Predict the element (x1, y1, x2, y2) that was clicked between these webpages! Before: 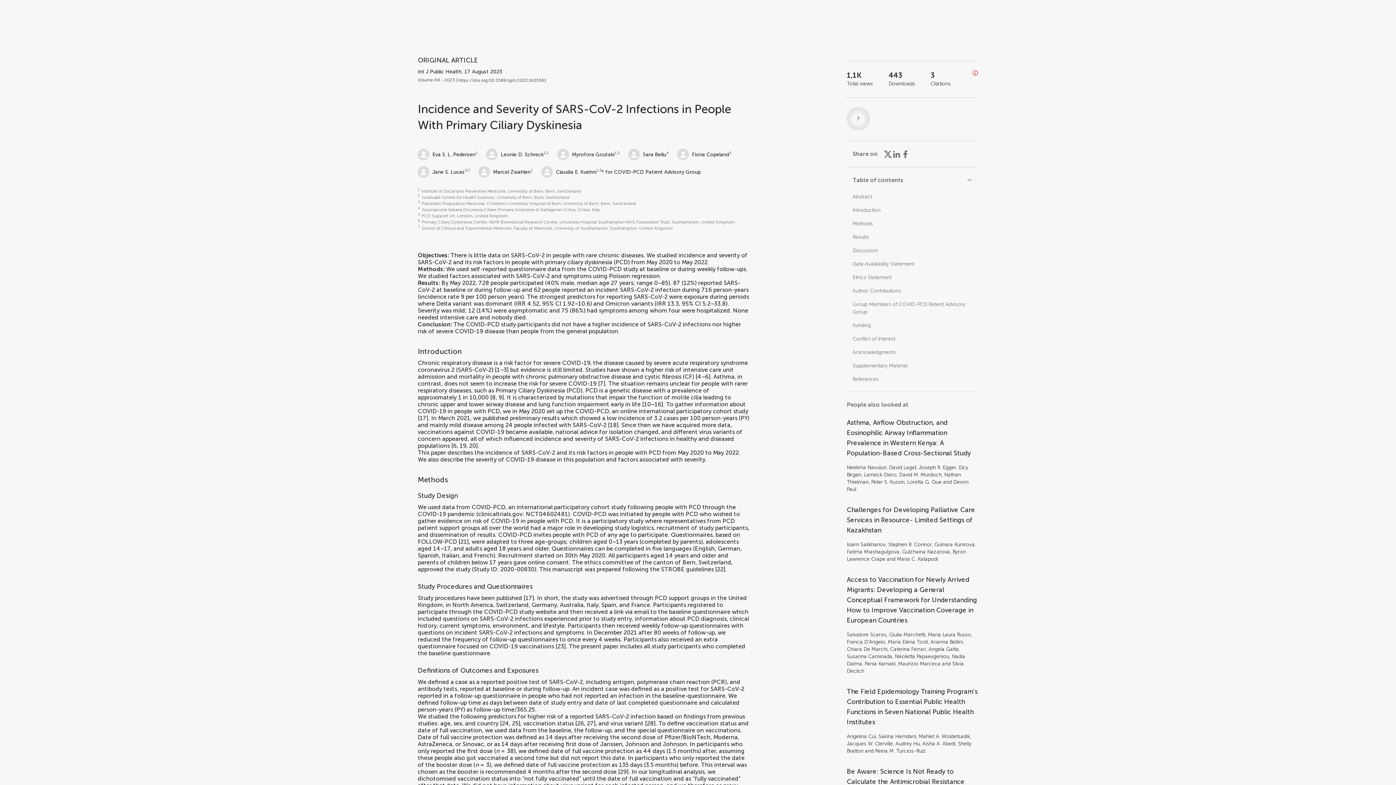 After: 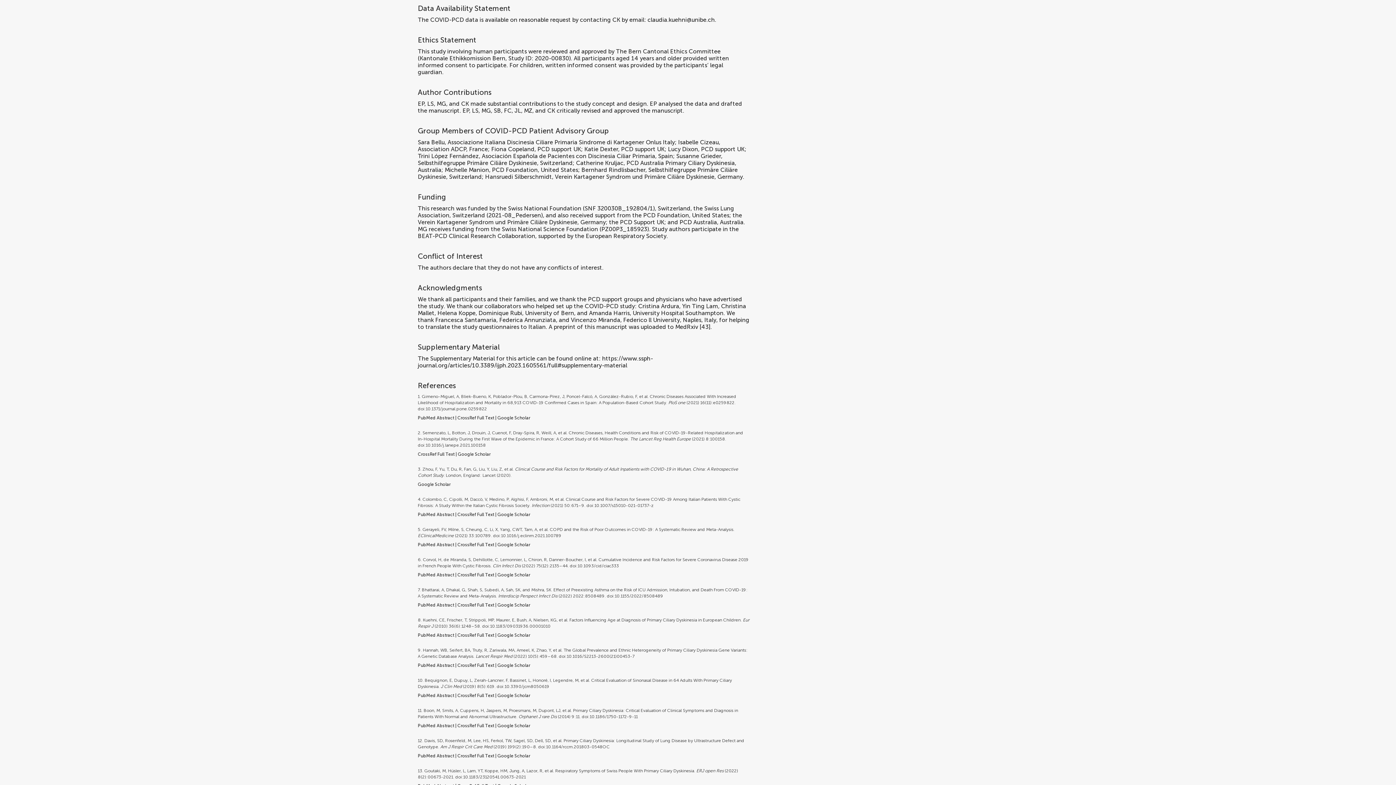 Action: bbox: (852, 274, 891, 280) label: Ethics Statement